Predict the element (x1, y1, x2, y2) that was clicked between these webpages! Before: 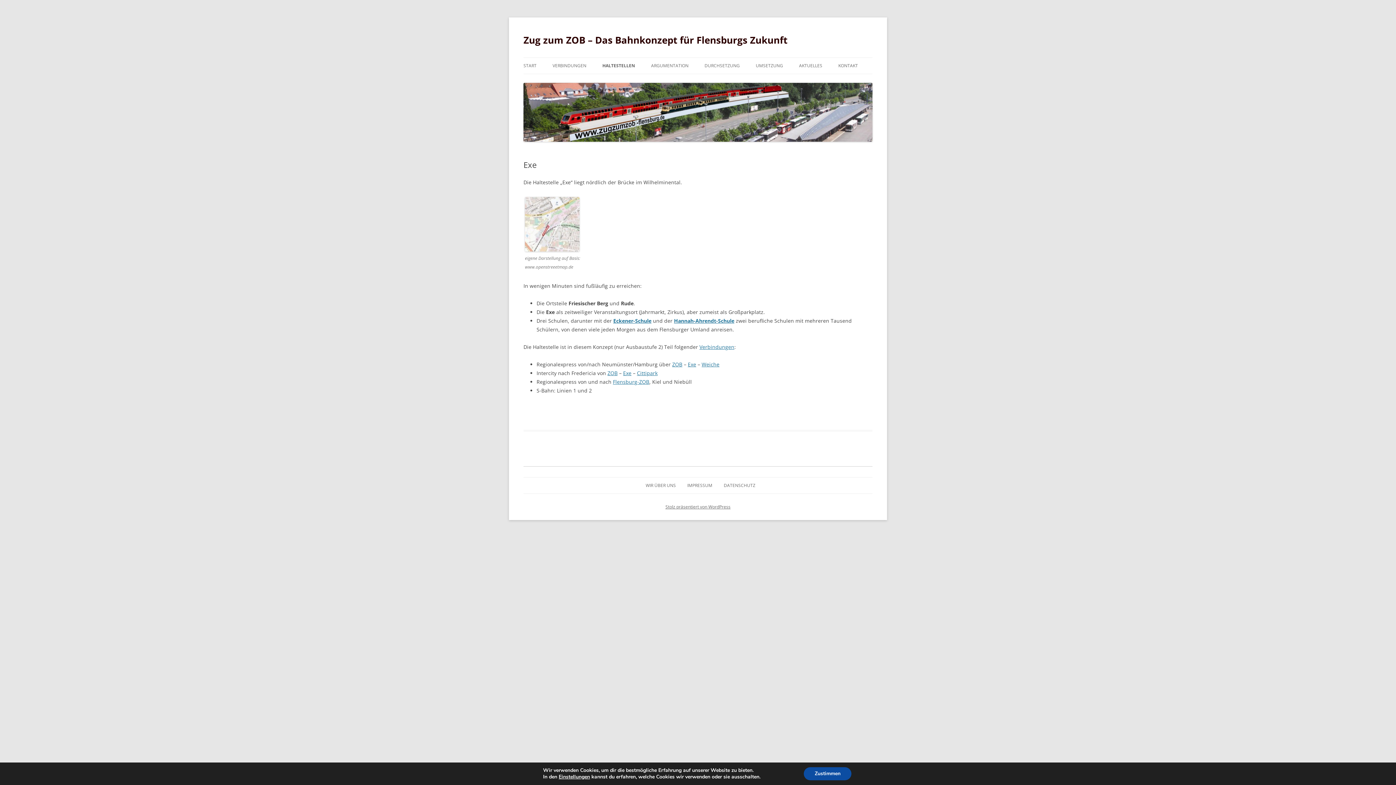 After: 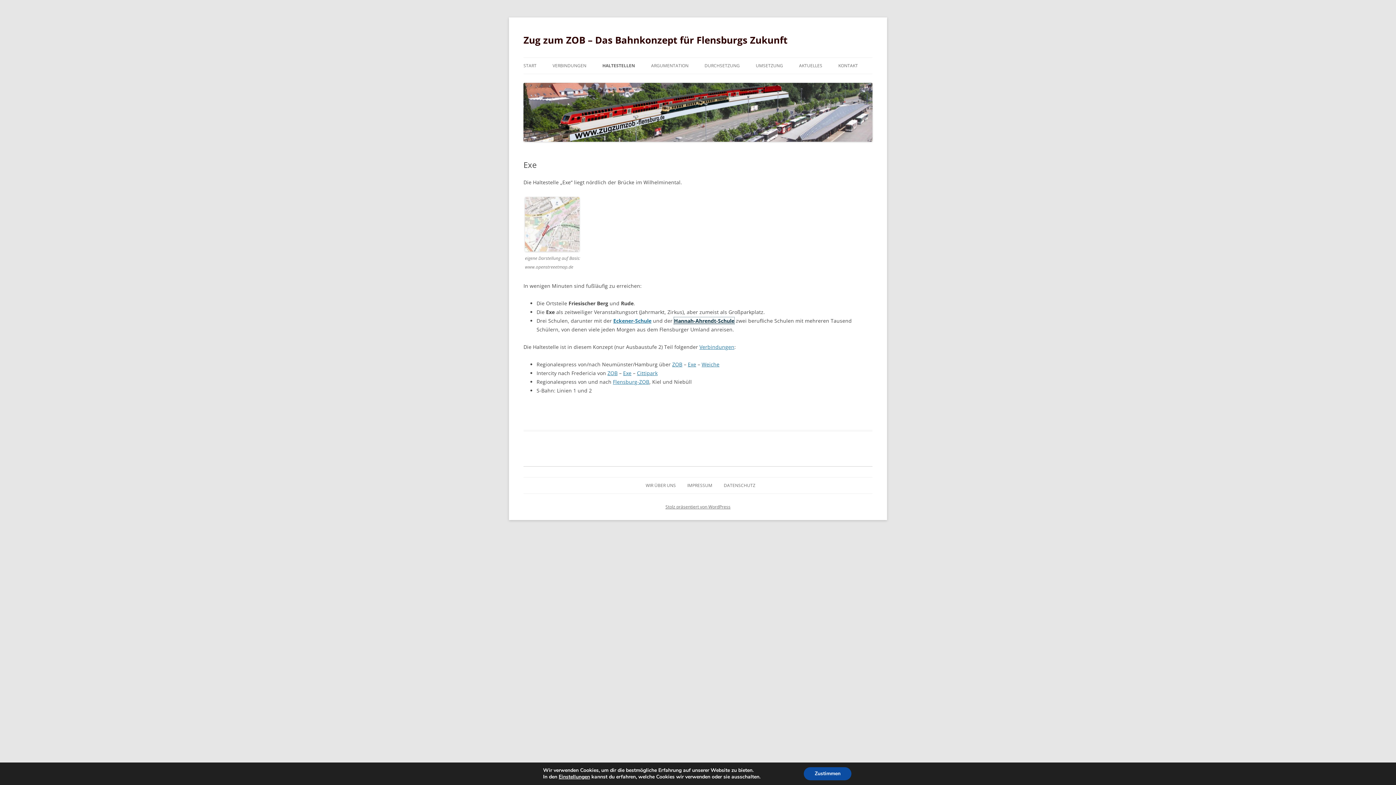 Action: label: Hannah-Ahrendt-Schule bbox: (674, 317, 734, 324)